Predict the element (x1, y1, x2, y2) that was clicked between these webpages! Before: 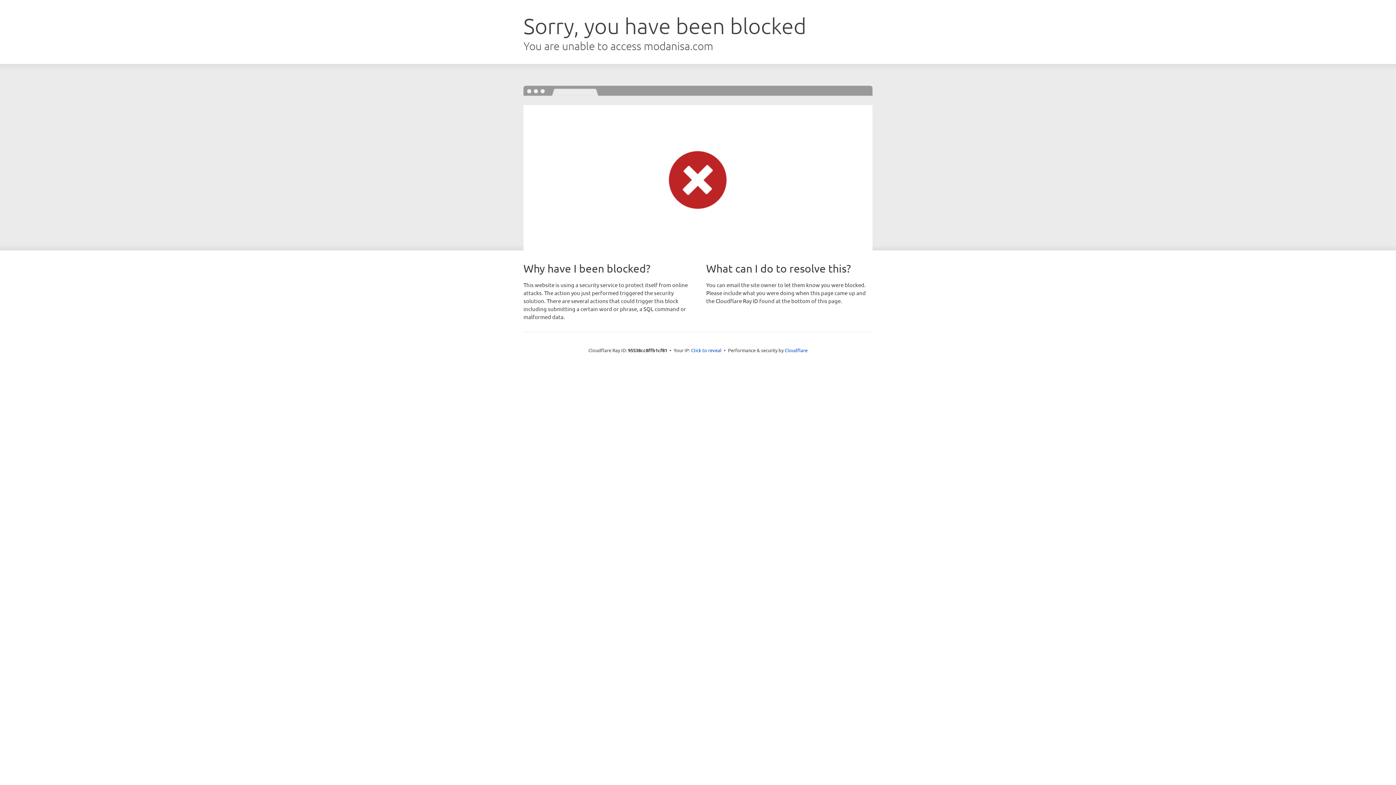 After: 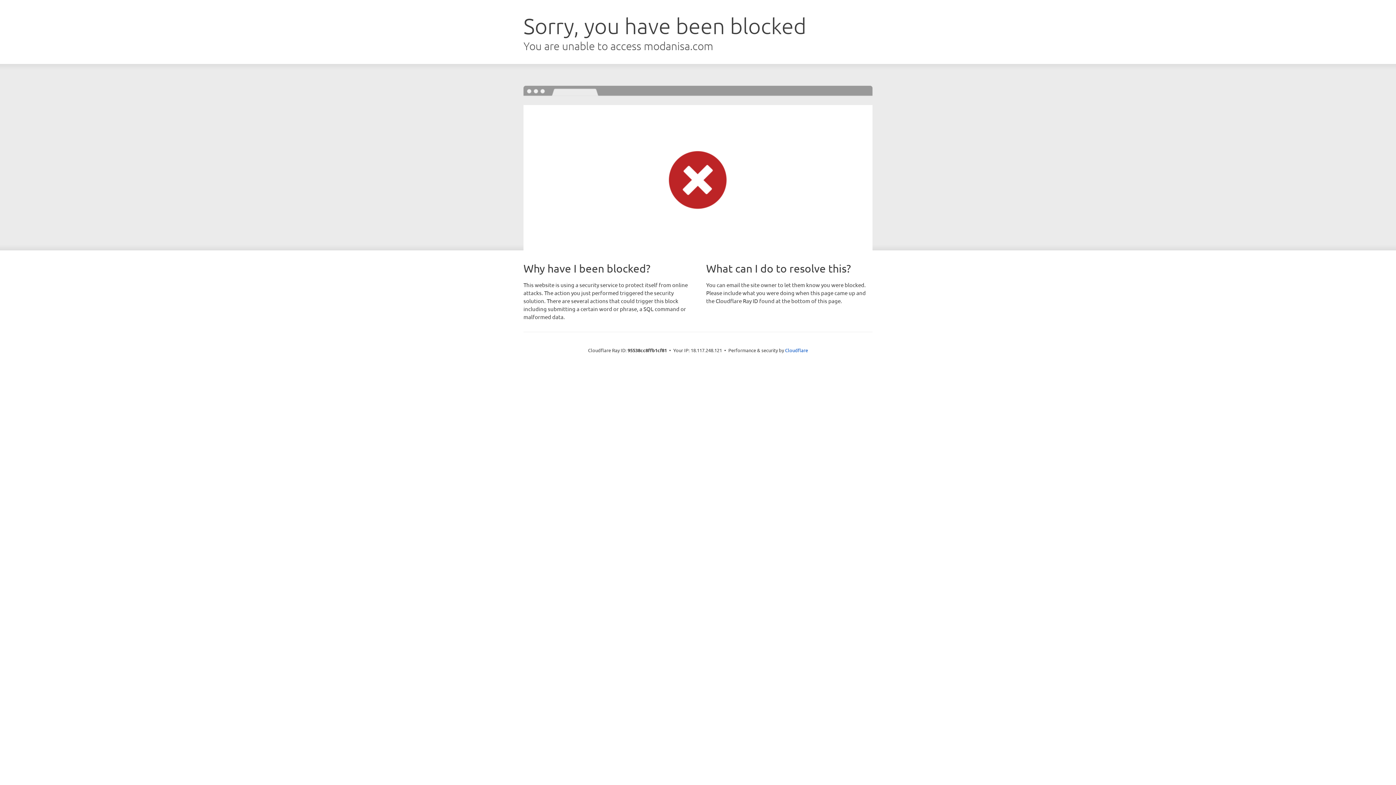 Action: bbox: (691, 346, 721, 353) label: Click to reveal